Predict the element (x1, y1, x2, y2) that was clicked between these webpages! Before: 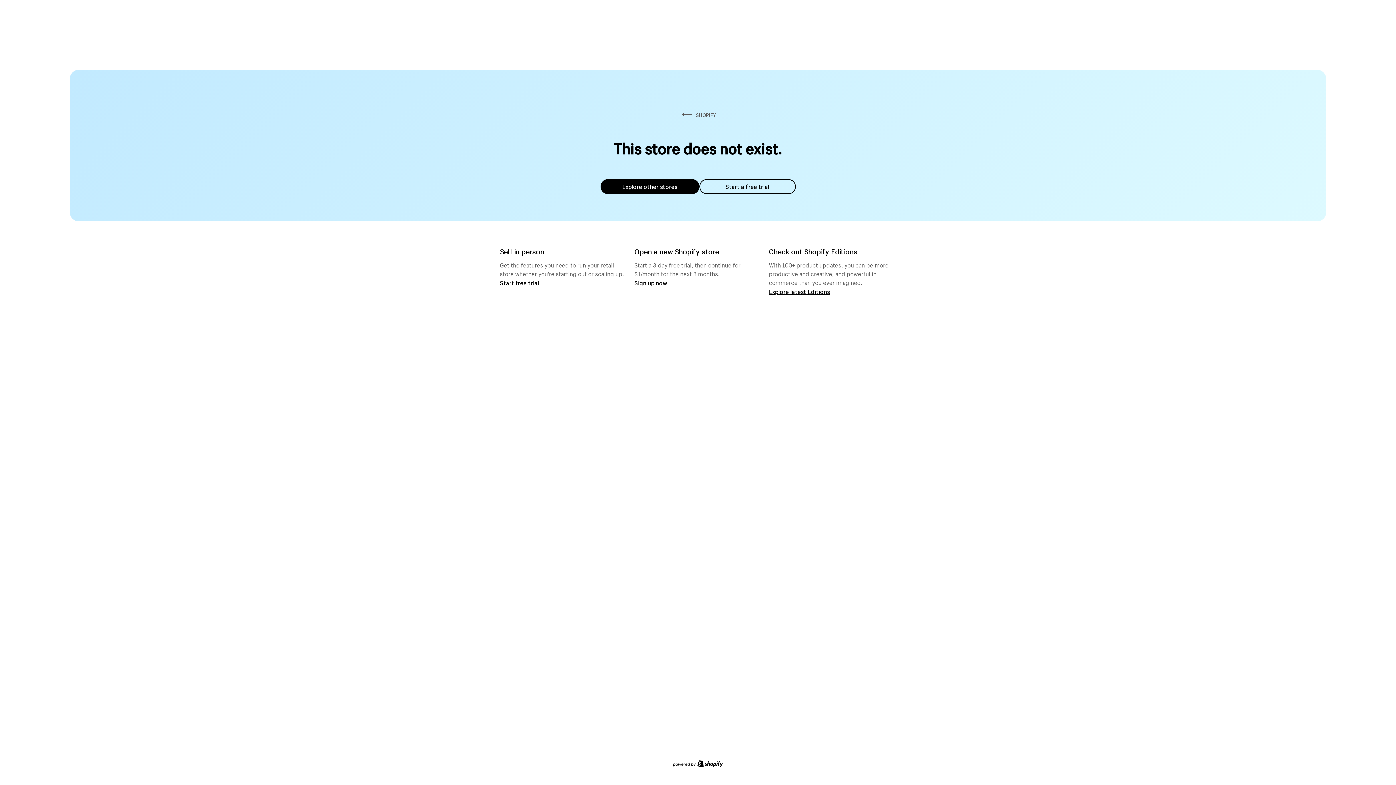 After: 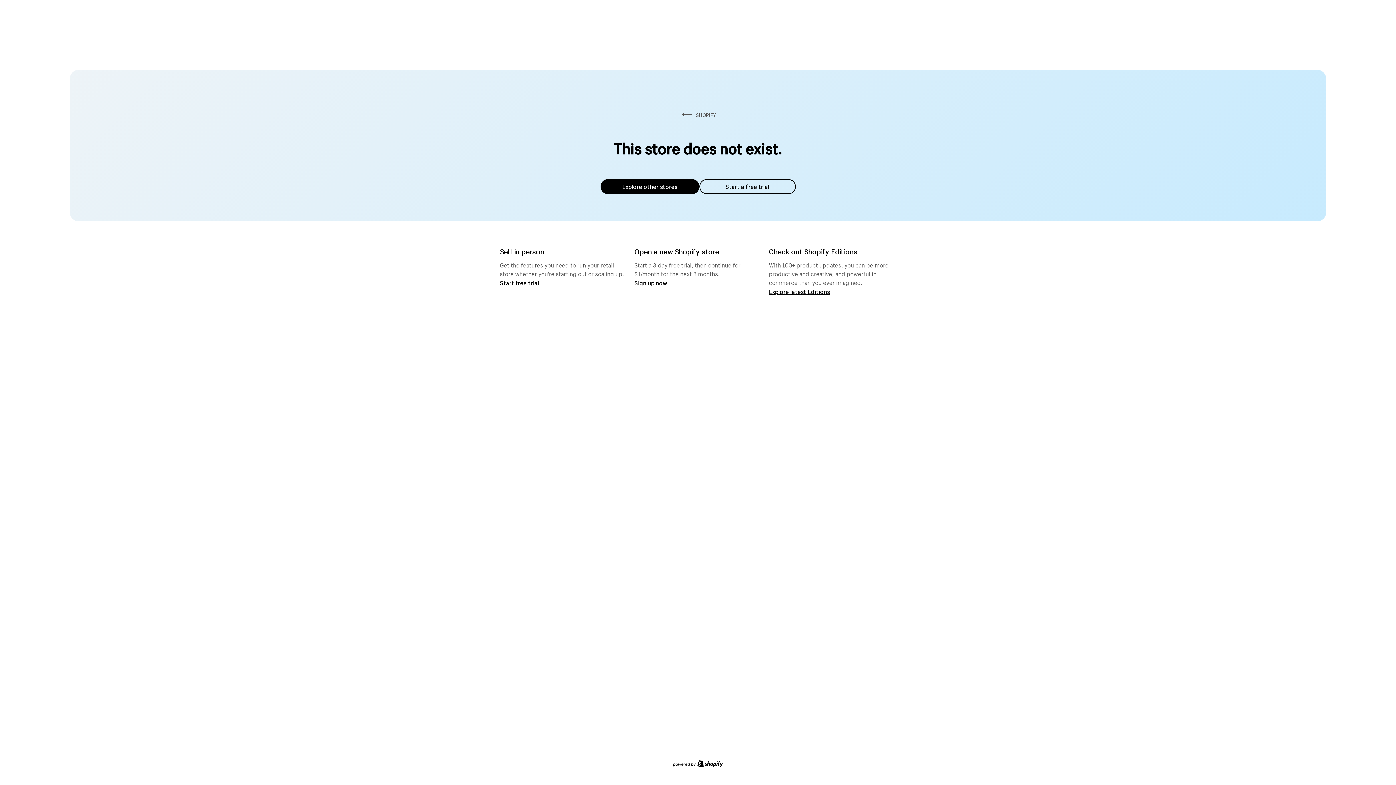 Action: bbox: (600, 179, 699, 194) label: Explore other stores